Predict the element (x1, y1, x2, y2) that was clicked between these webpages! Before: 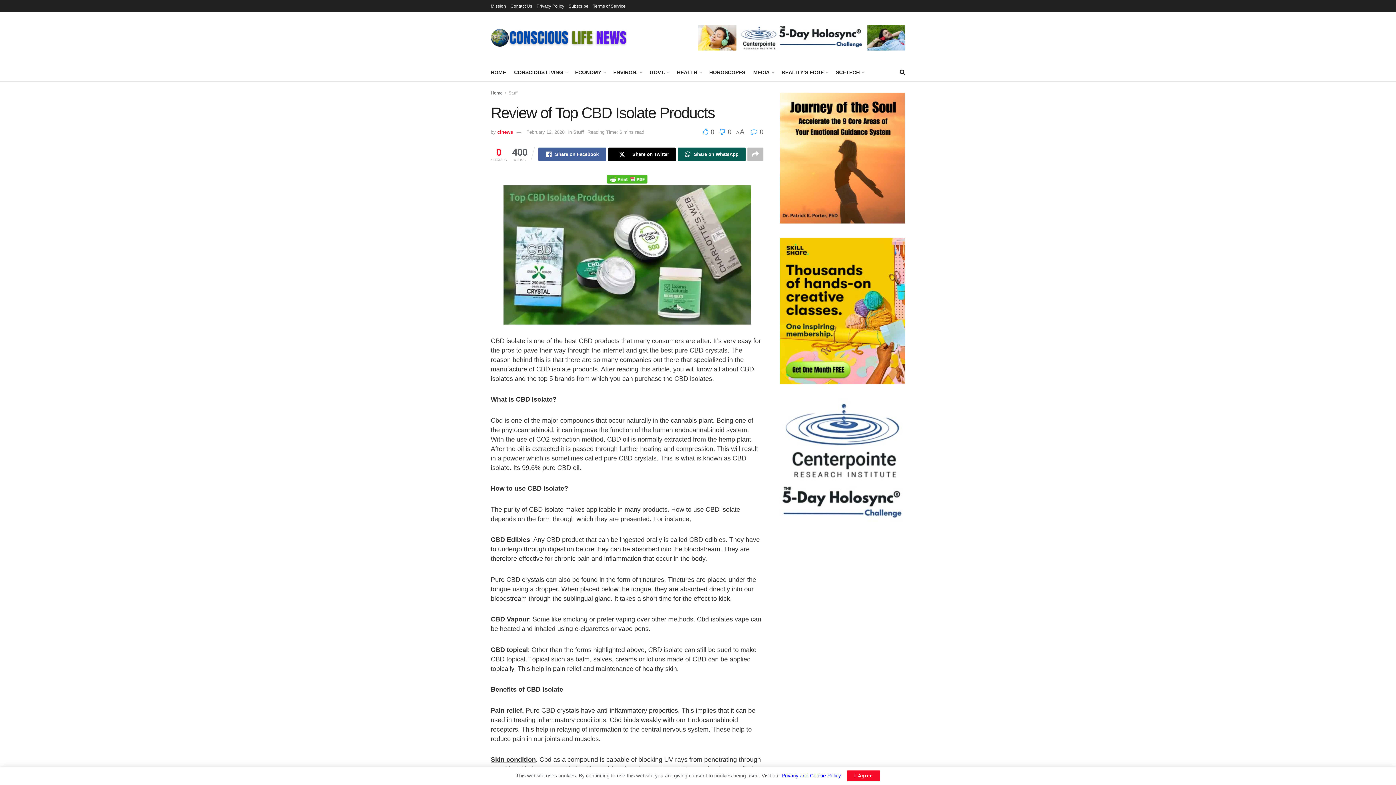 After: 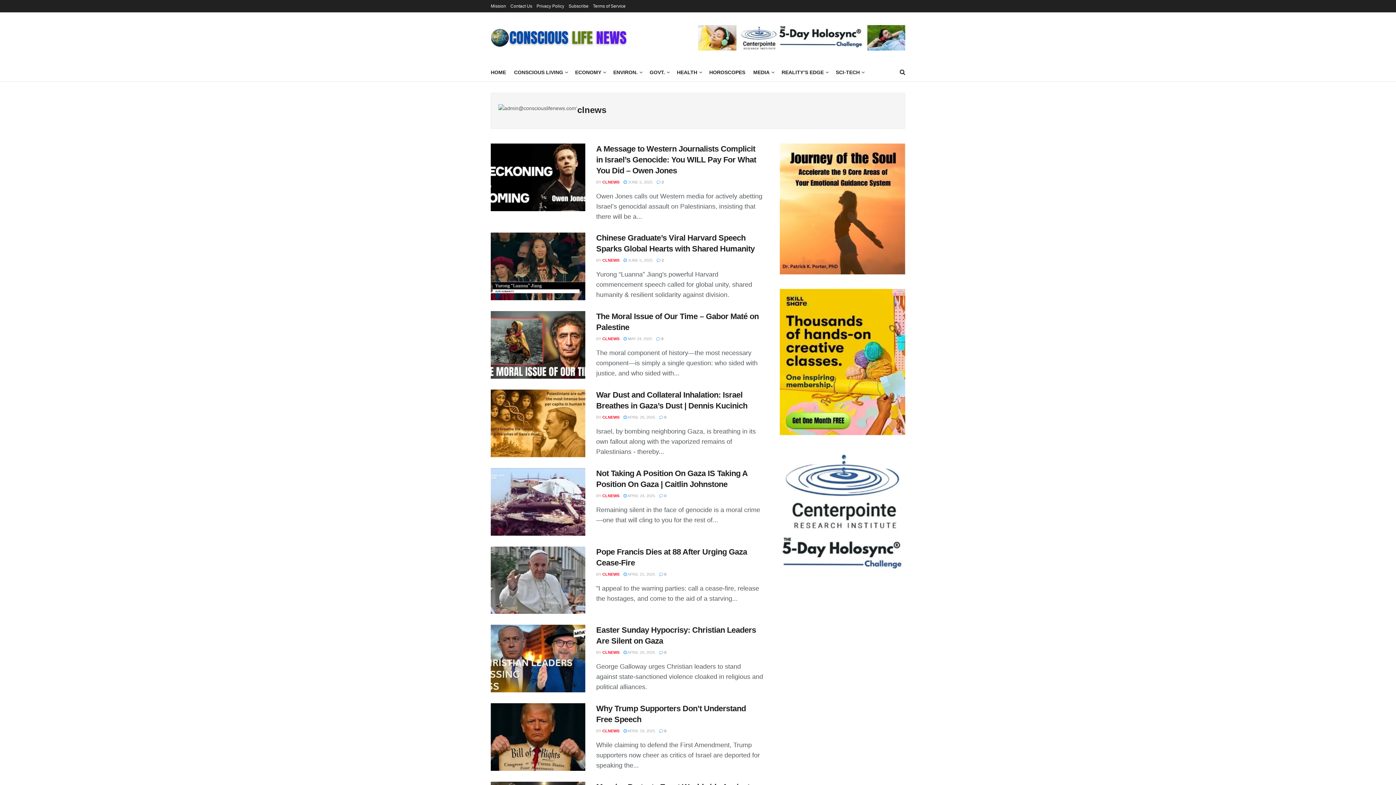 Action: label: clnews bbox: (497, 129, 513, 134)